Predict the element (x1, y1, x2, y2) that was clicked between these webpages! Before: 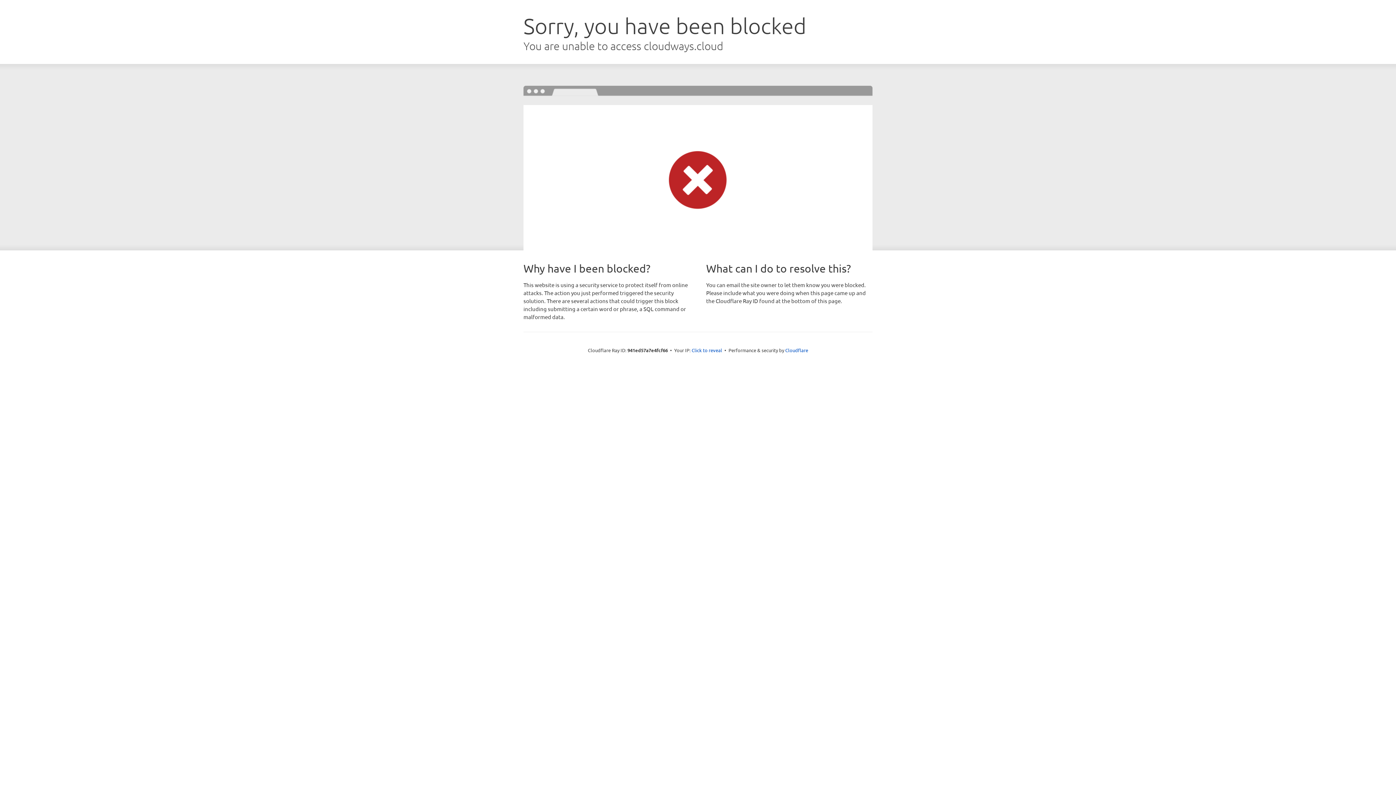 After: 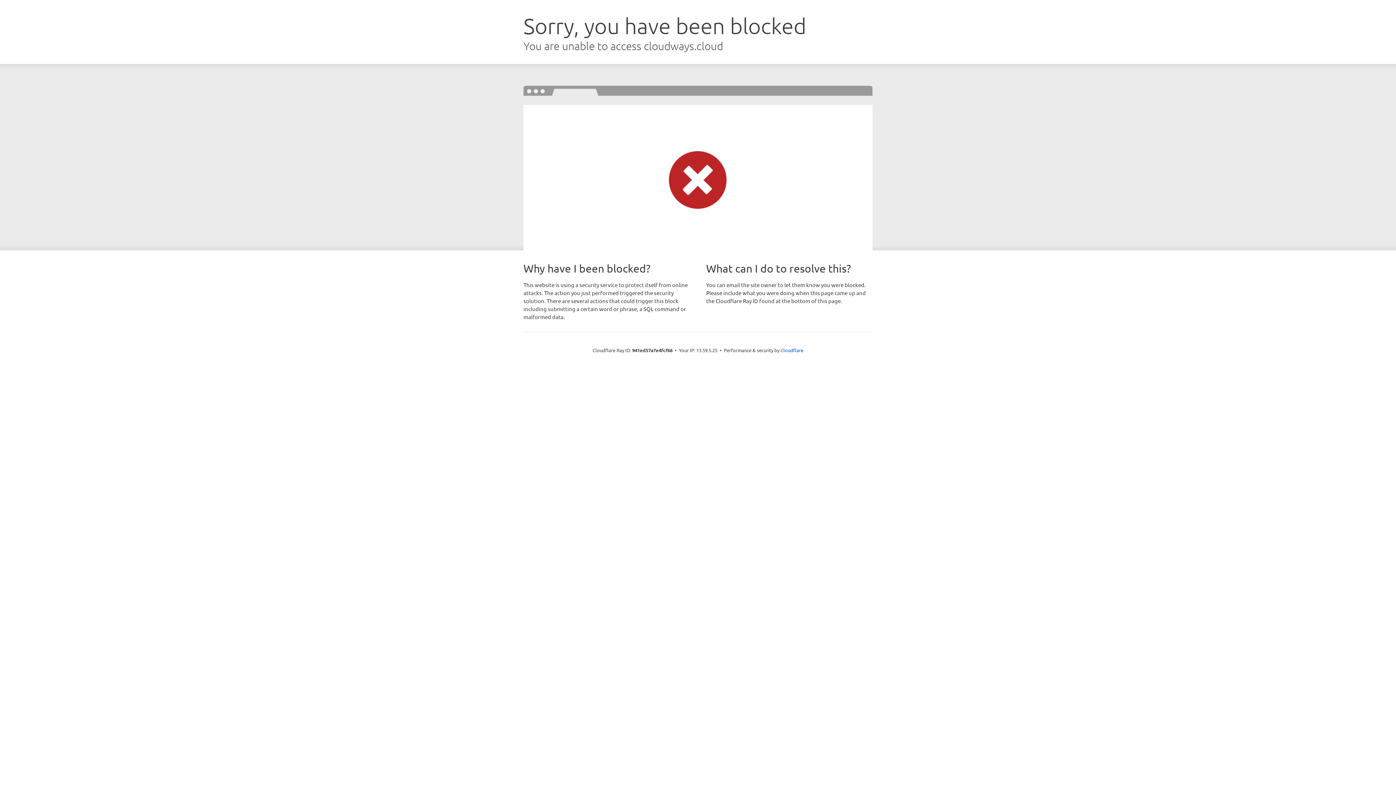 Action: bbox: (691, 346, 722, 353) label: Click to reveal